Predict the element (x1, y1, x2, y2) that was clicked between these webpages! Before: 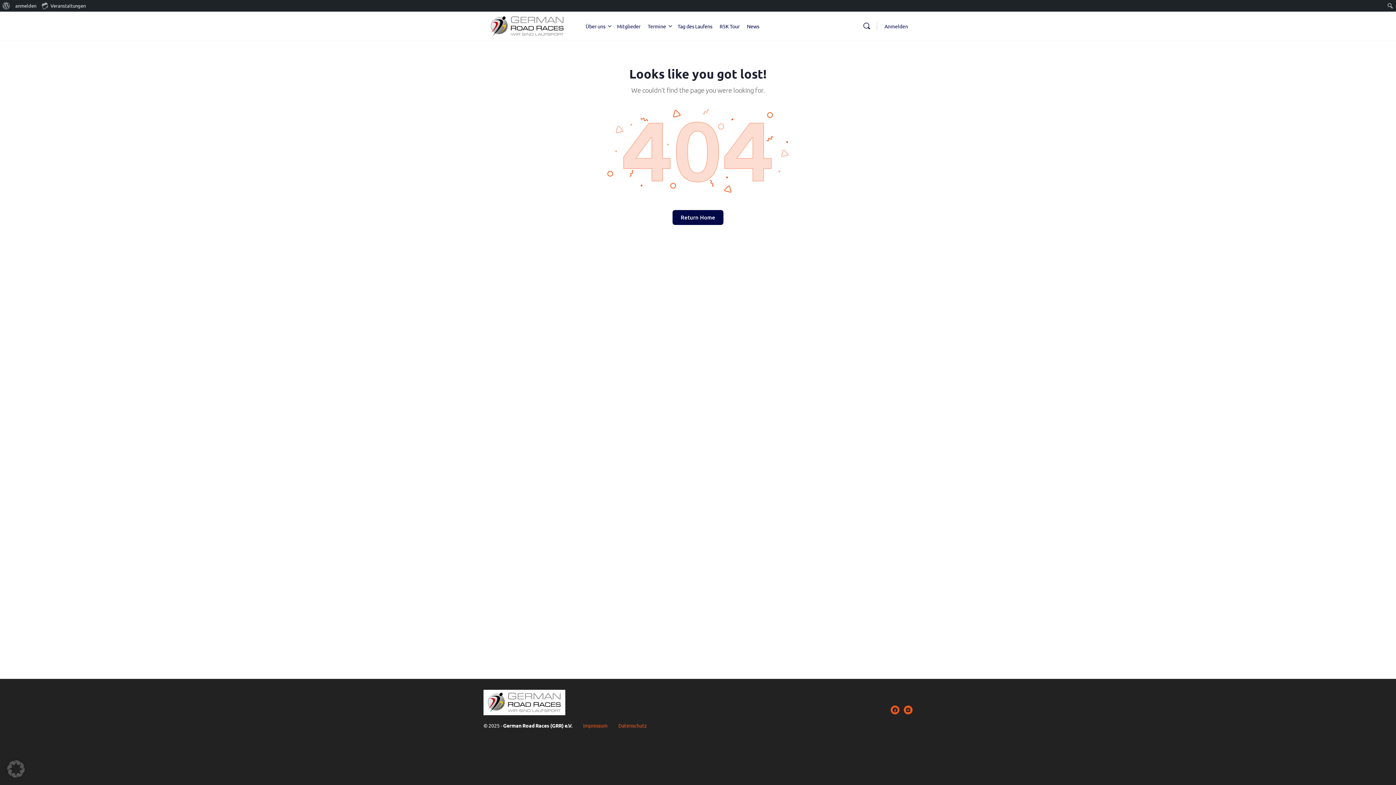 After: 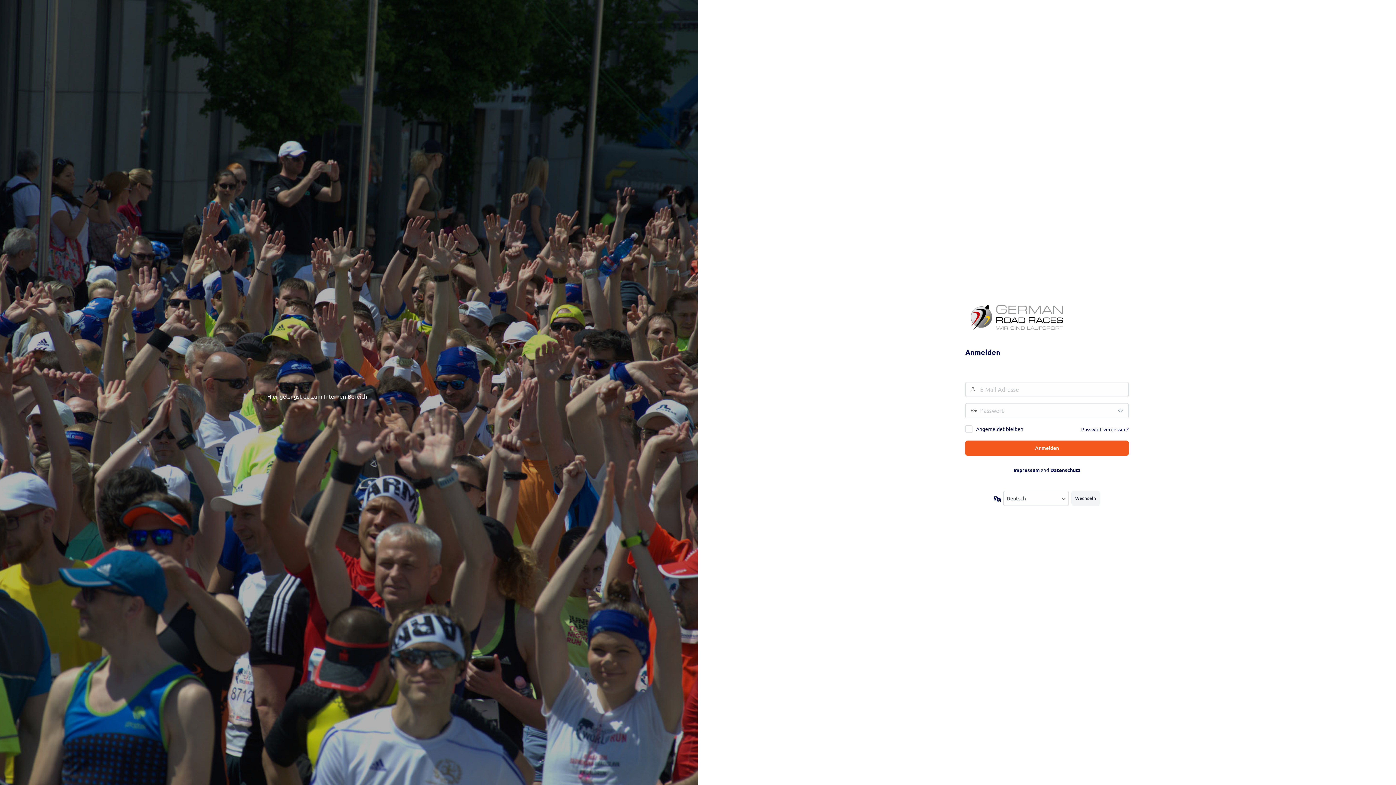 Action: label: anmelden bbox: (12, 0, 39, 11)